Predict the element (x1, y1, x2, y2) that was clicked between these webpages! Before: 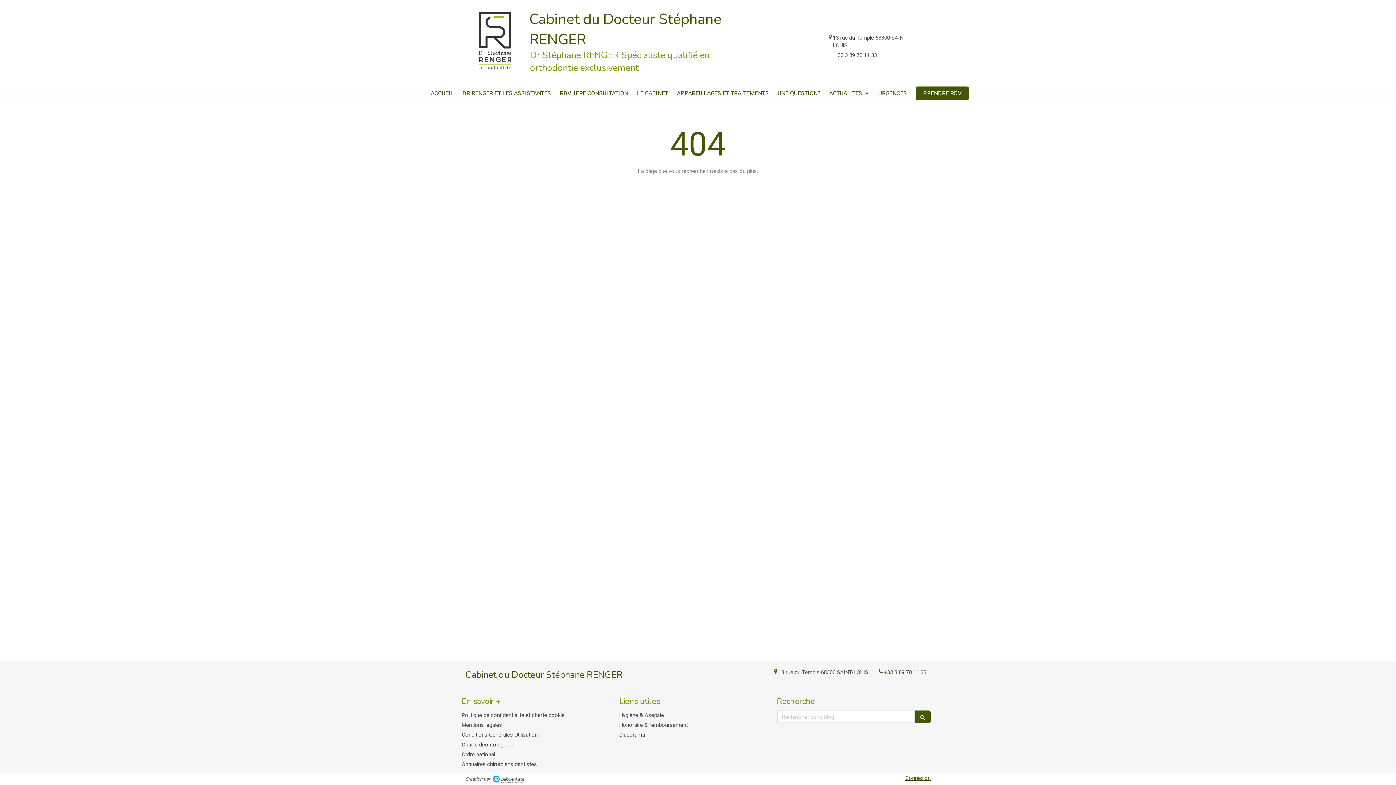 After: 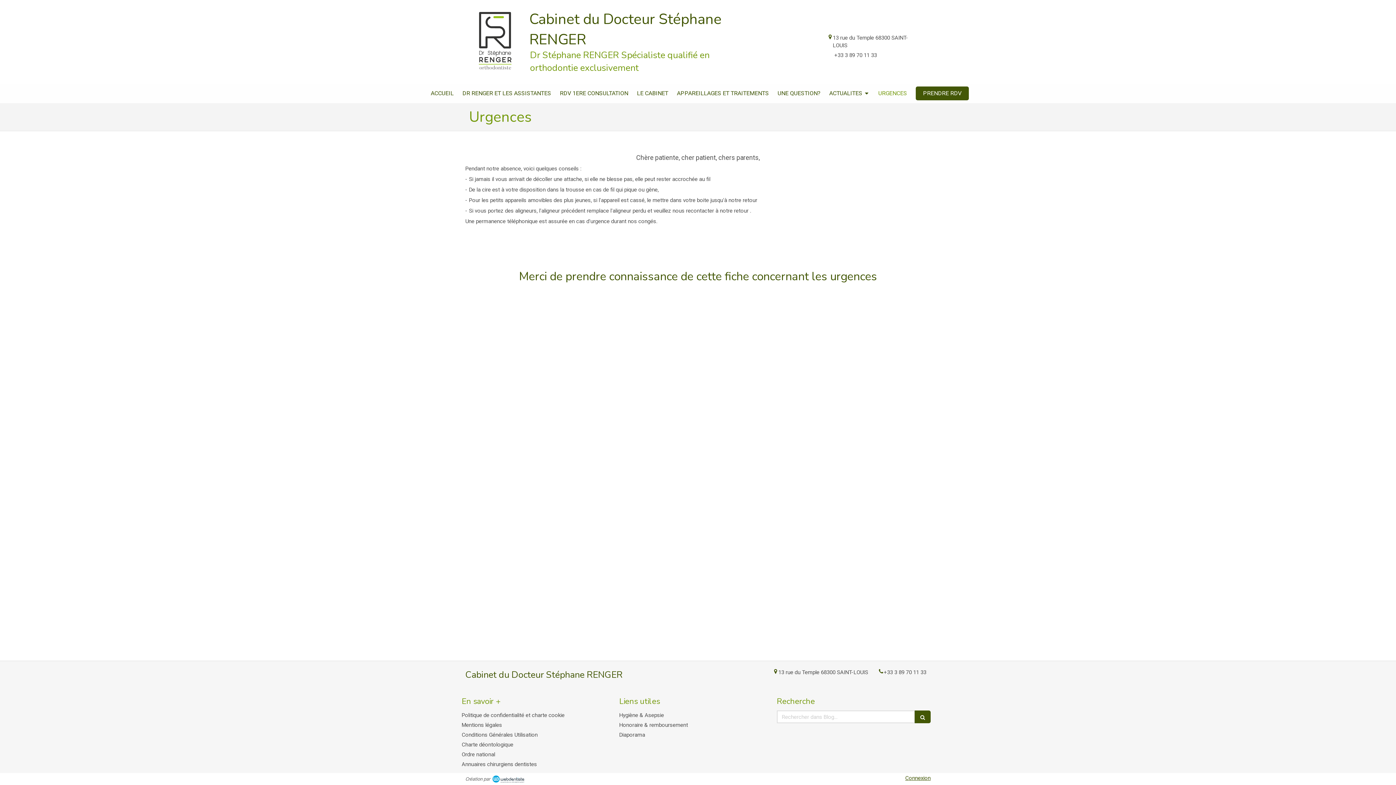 Action: label: URGENCES bbox: (874, 84, 910, 102)